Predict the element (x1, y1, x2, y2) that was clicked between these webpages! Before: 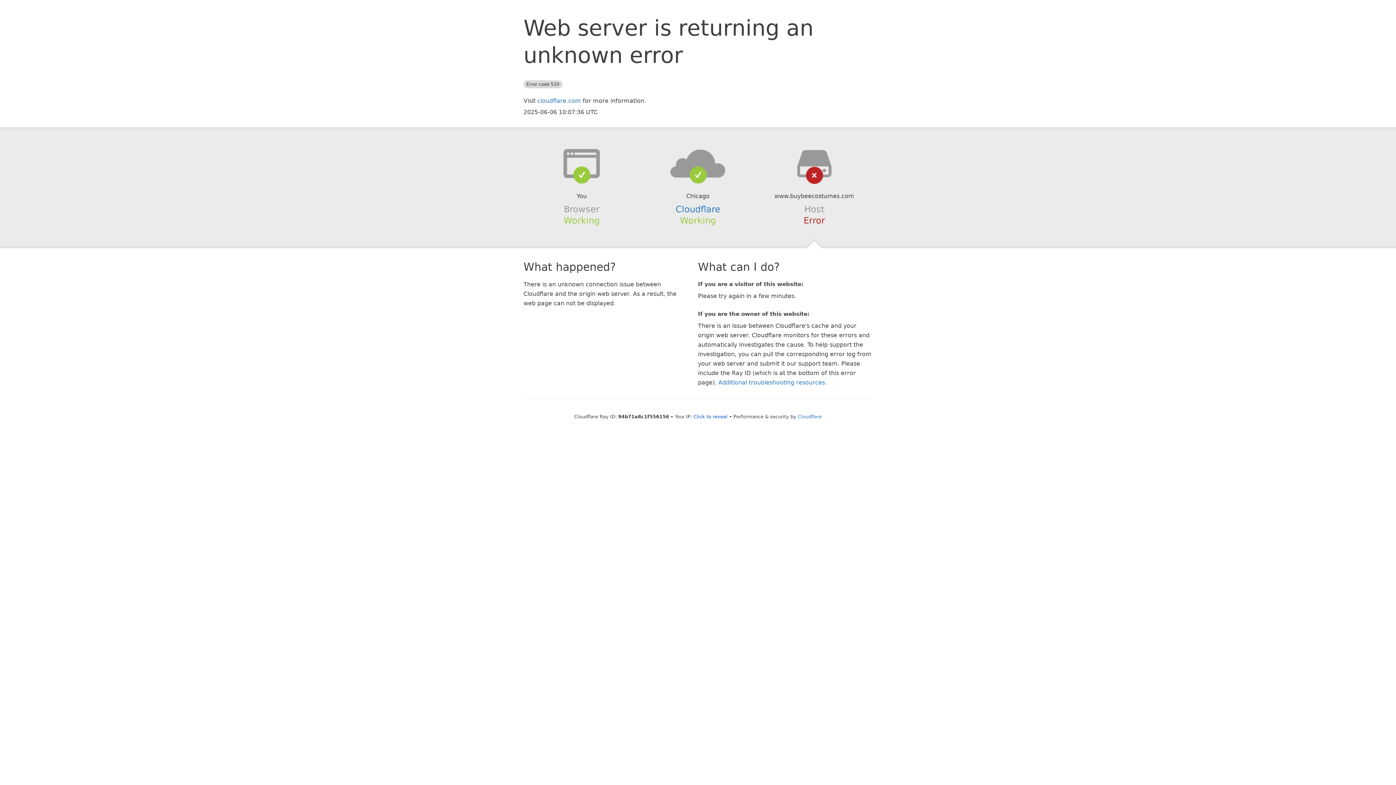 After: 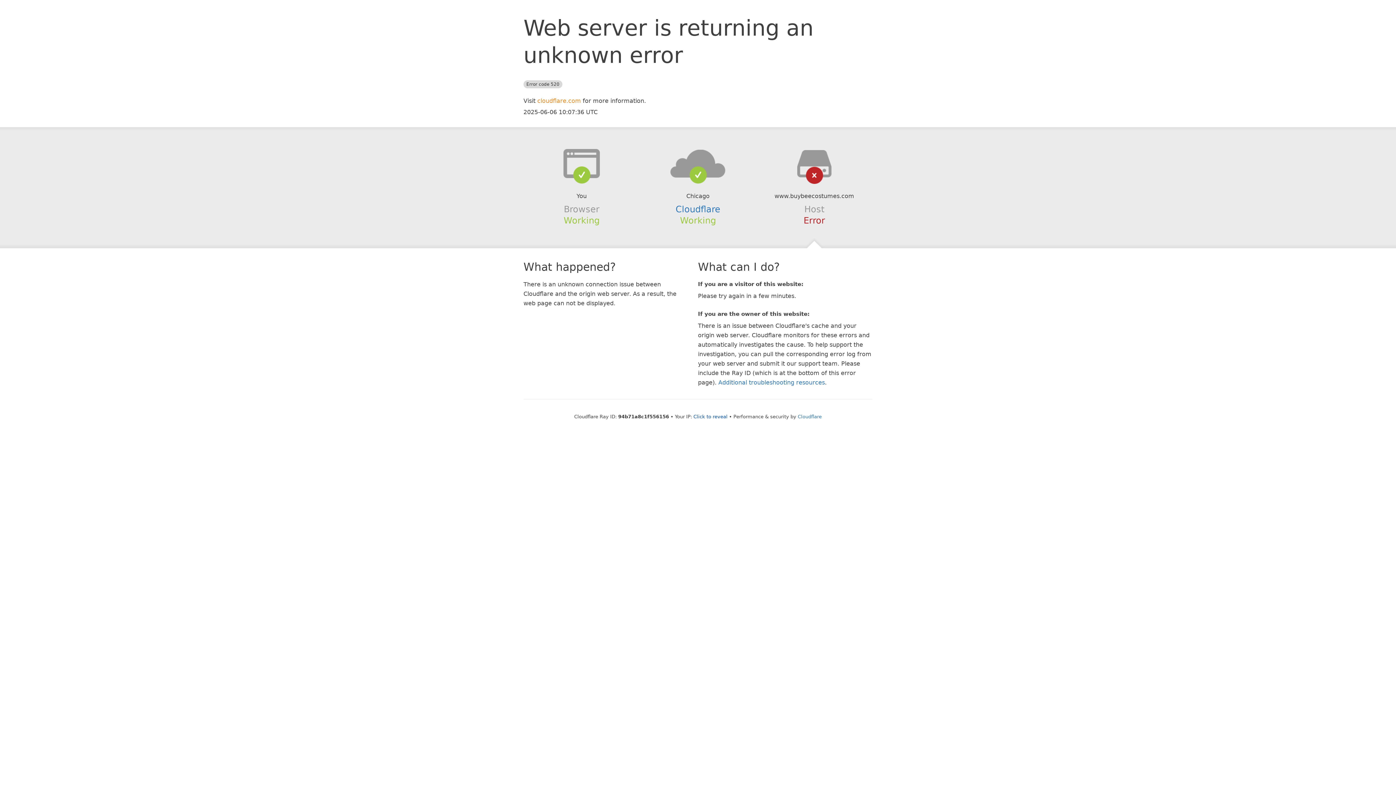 Action: label: cloudflare.com bbox: (537, 97, 581, 104)